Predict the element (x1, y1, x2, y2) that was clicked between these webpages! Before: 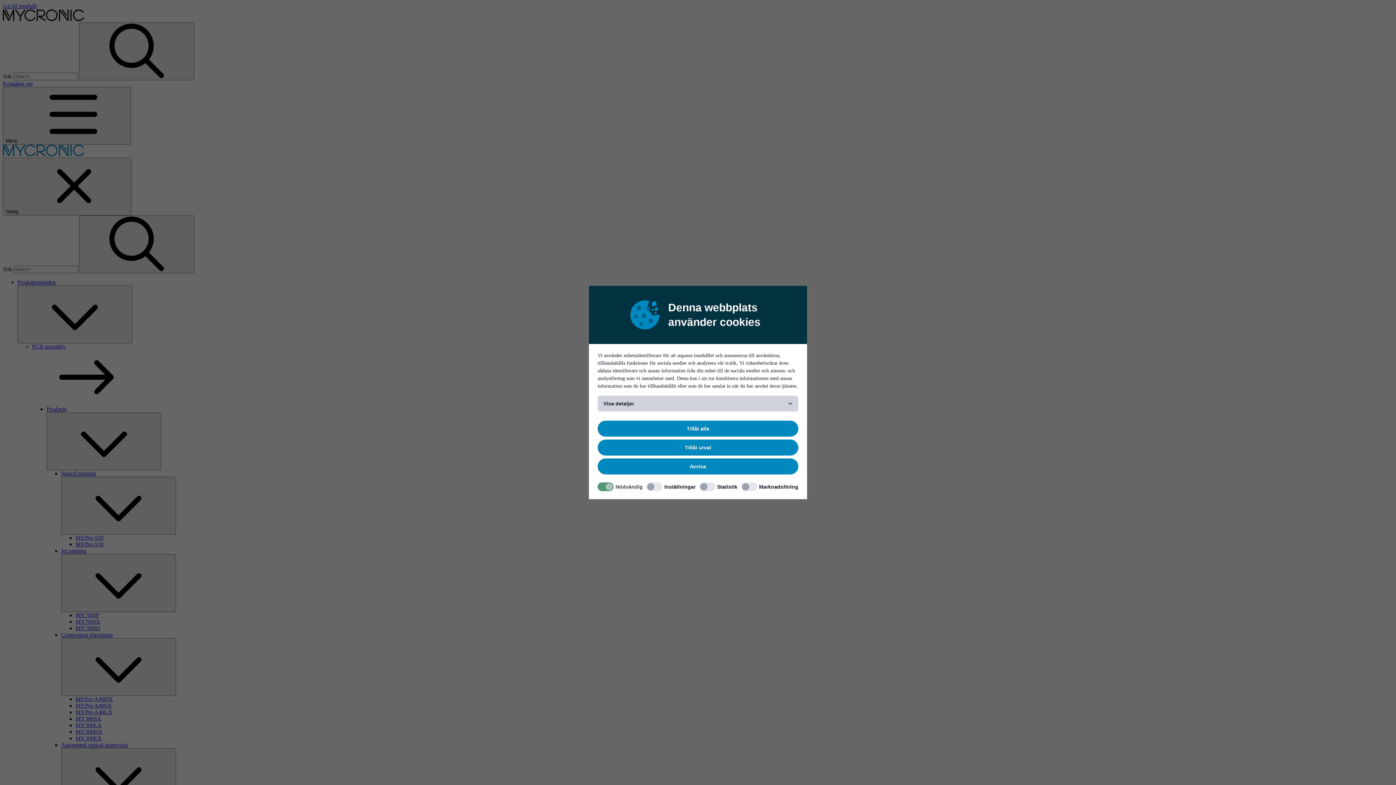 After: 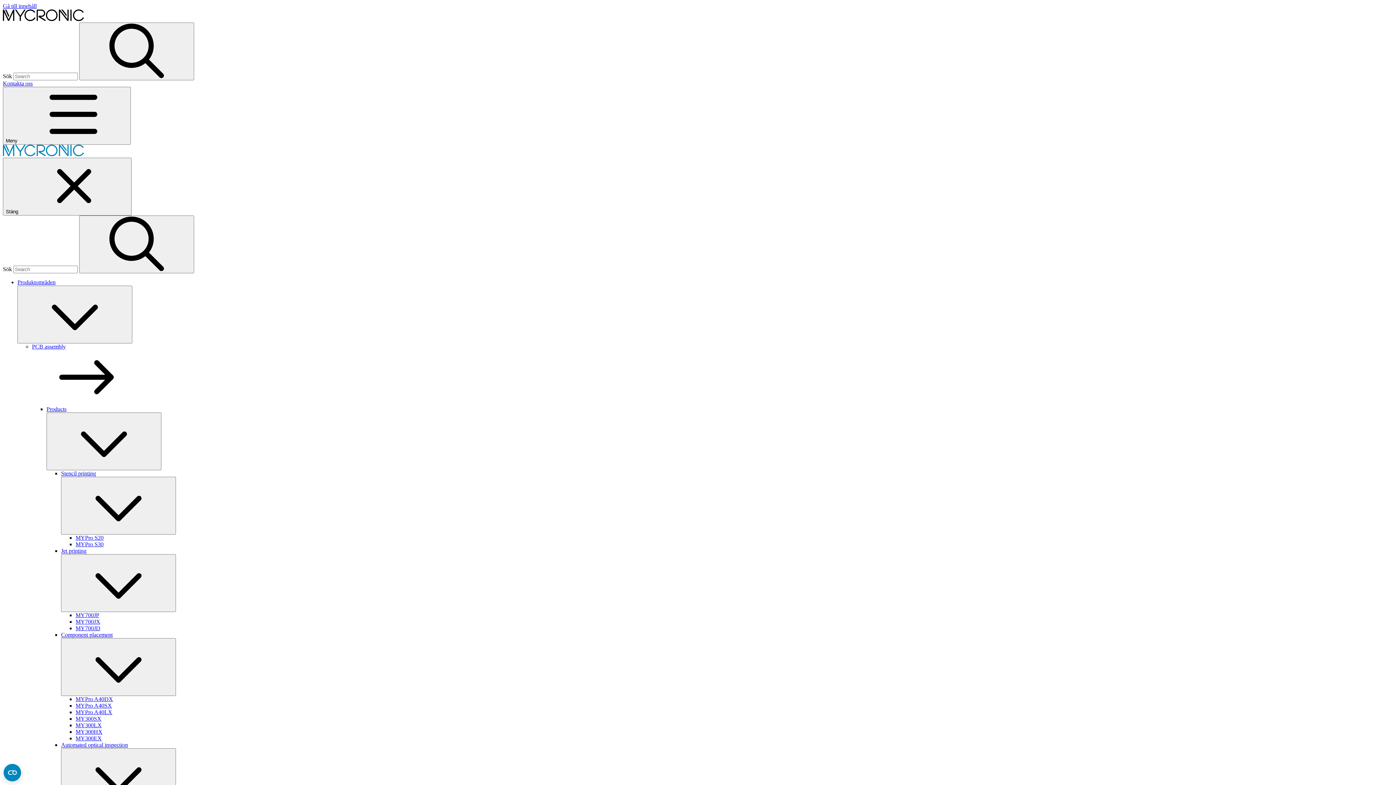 Action: bbox: (597, 458, 798, 474) label: Avvisa